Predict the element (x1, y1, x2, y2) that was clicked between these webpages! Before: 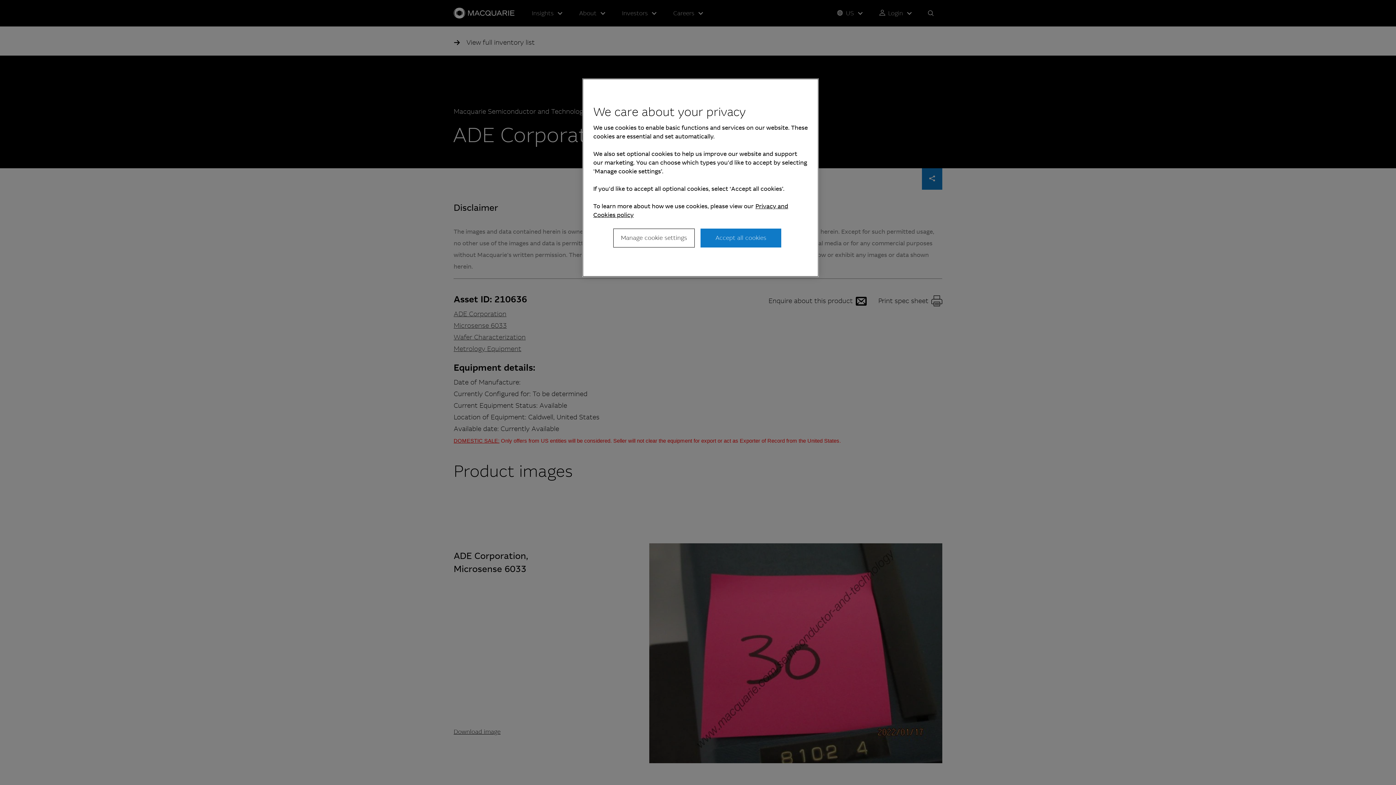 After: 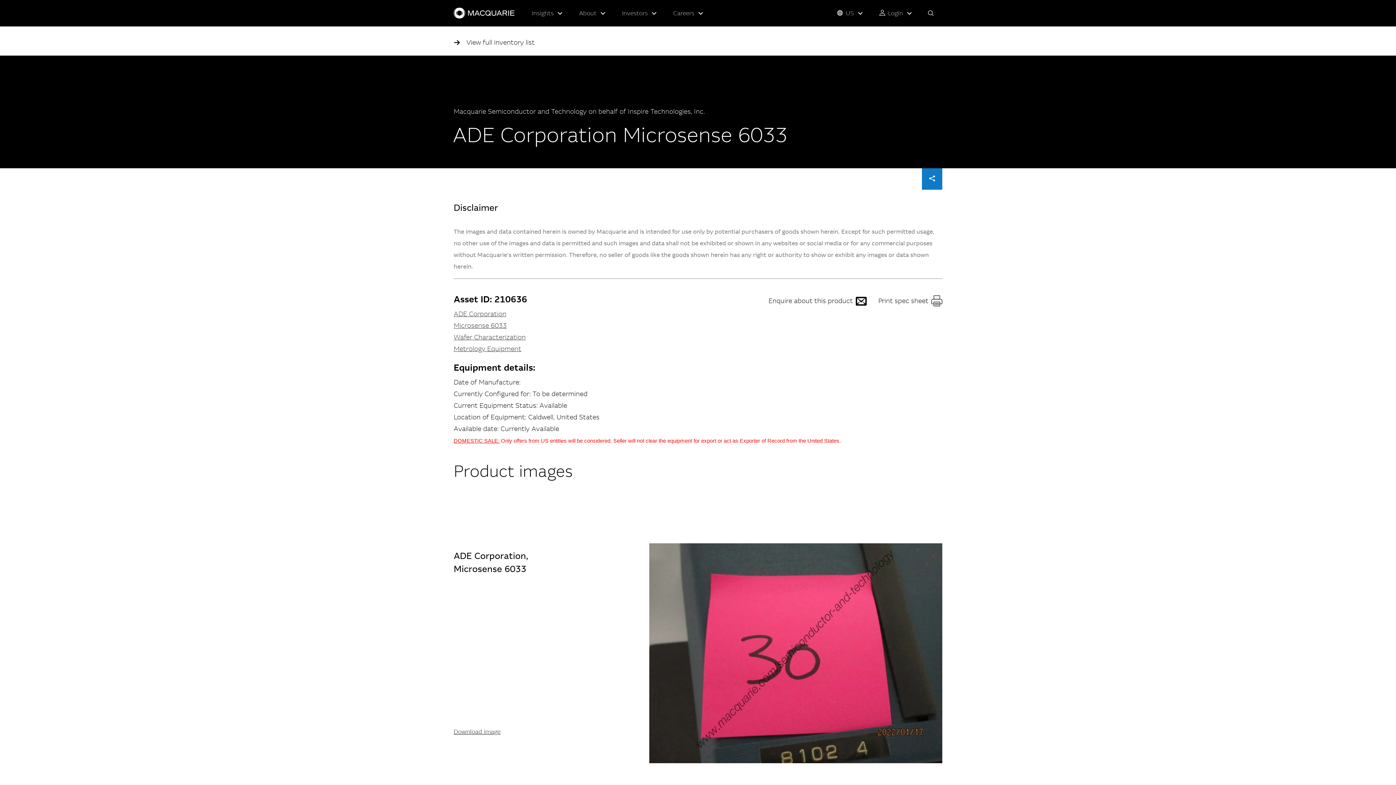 Action: bbox: (700, 228, 781, 247) label: Accept all cookies